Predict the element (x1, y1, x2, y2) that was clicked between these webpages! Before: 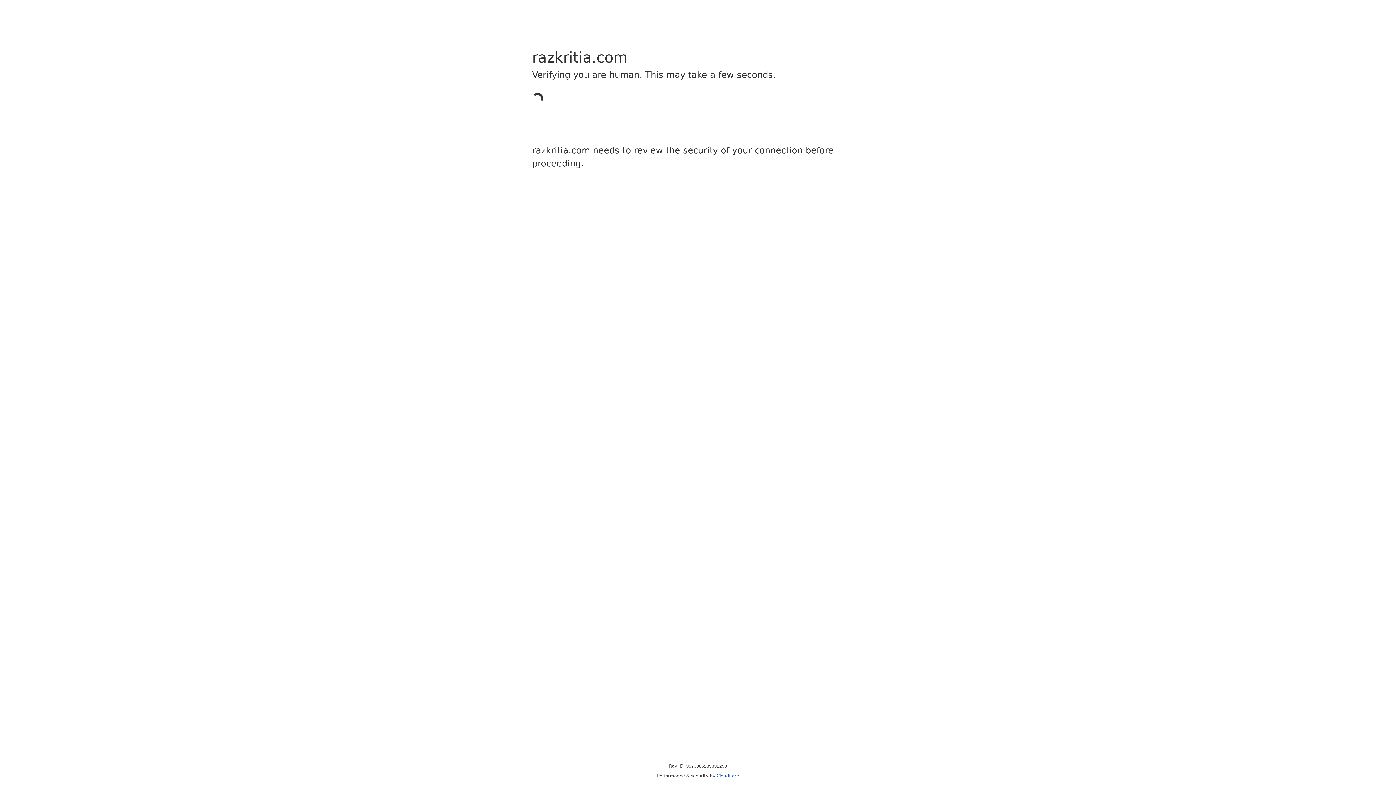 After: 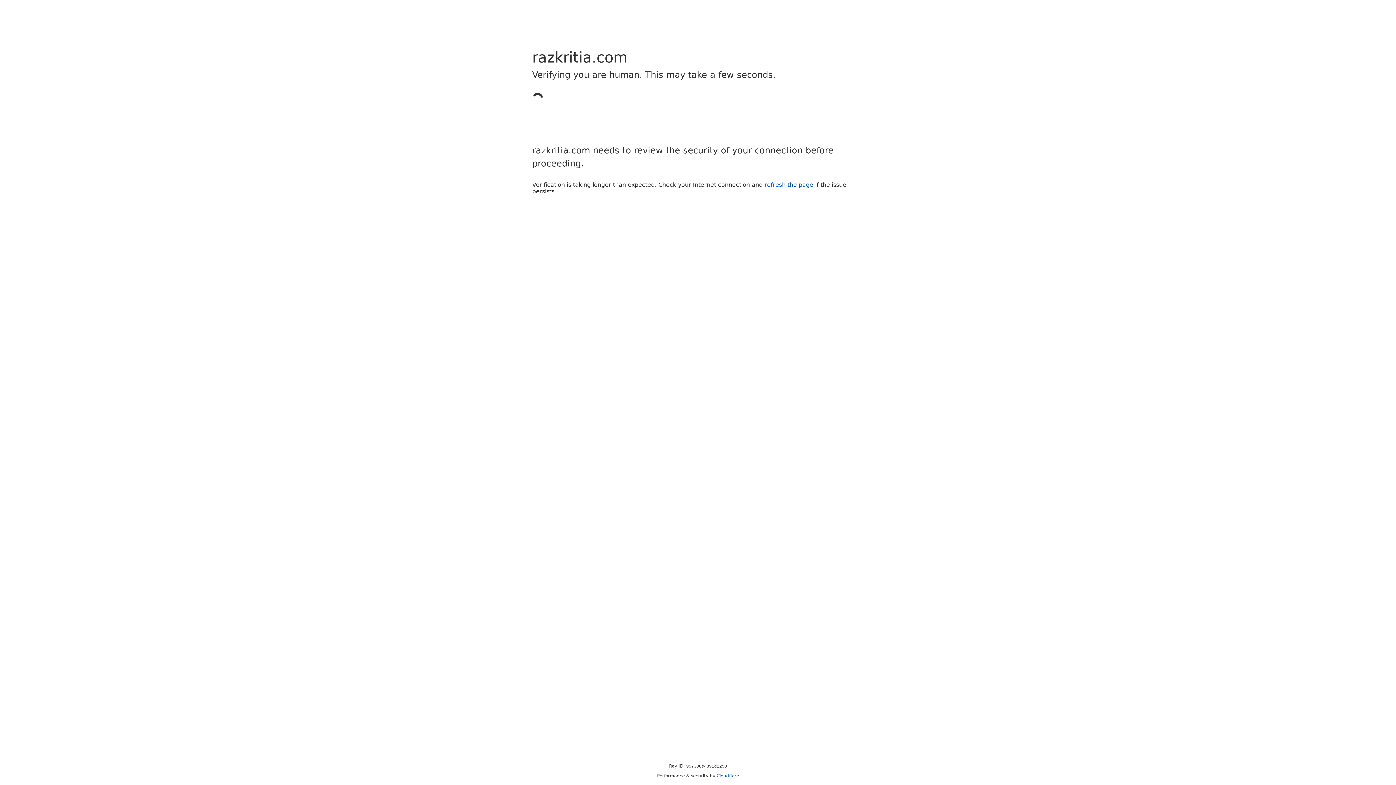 Action: bbox: (716, 773, 739, 778) label: Cloudflare